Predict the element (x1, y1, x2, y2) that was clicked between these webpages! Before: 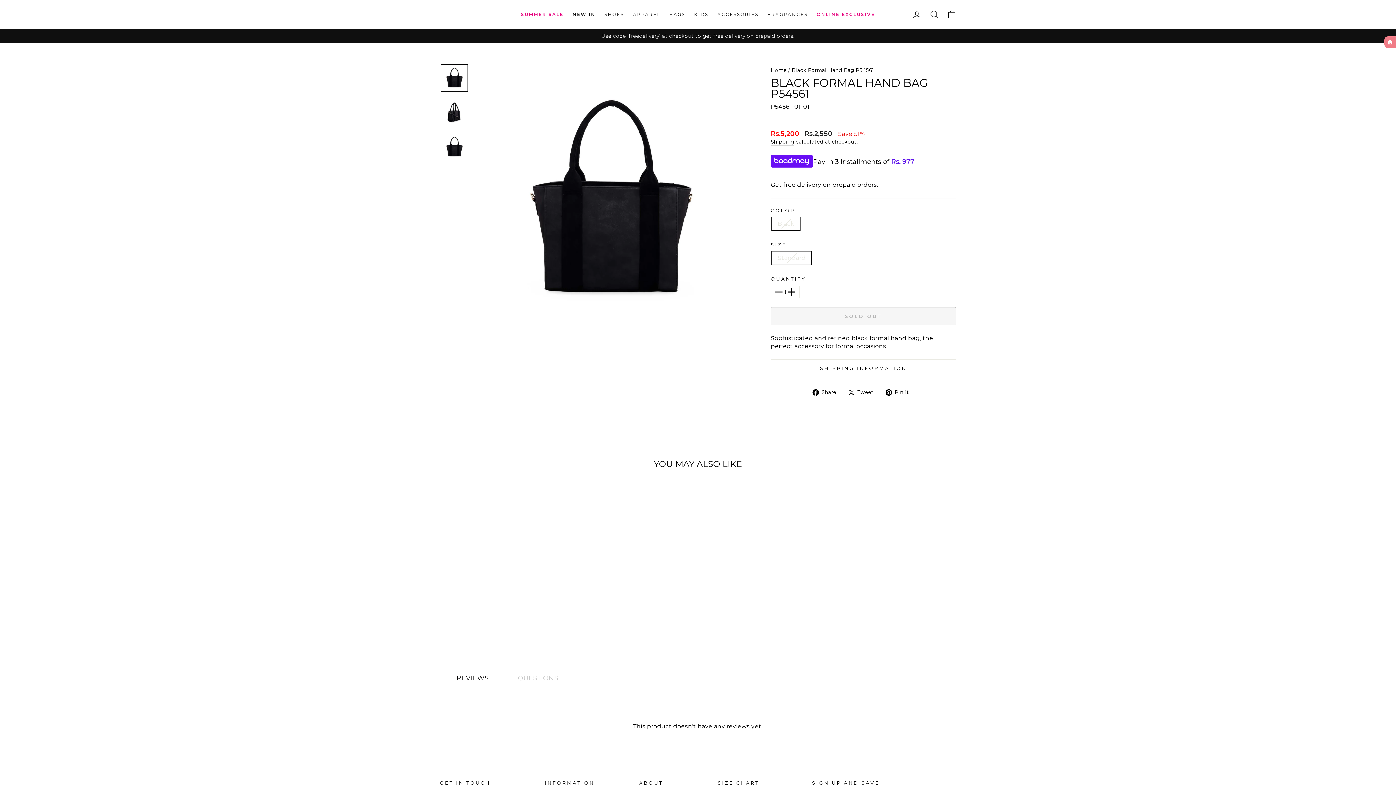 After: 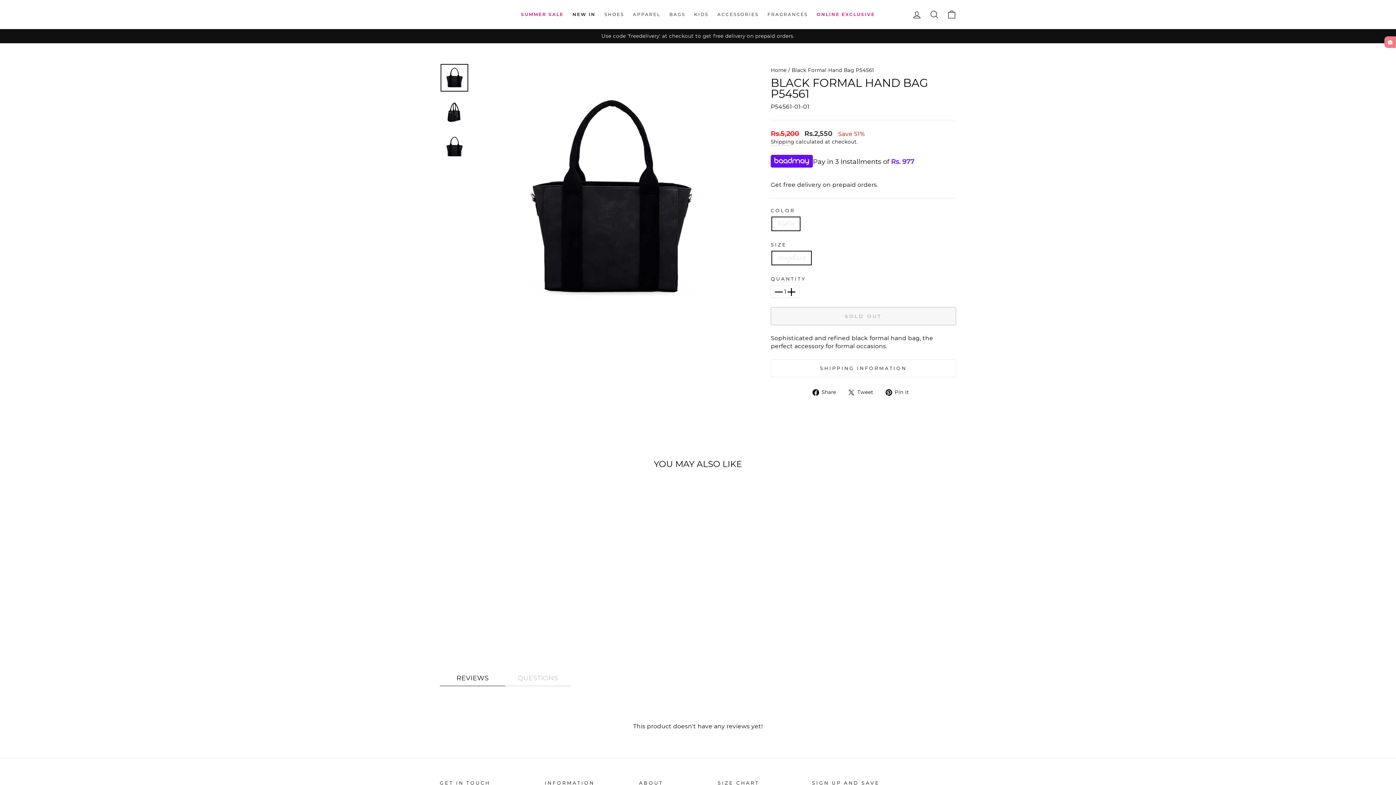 Action: bbox: (812, 388, 841, 396) label:  Share
Share on Facebook